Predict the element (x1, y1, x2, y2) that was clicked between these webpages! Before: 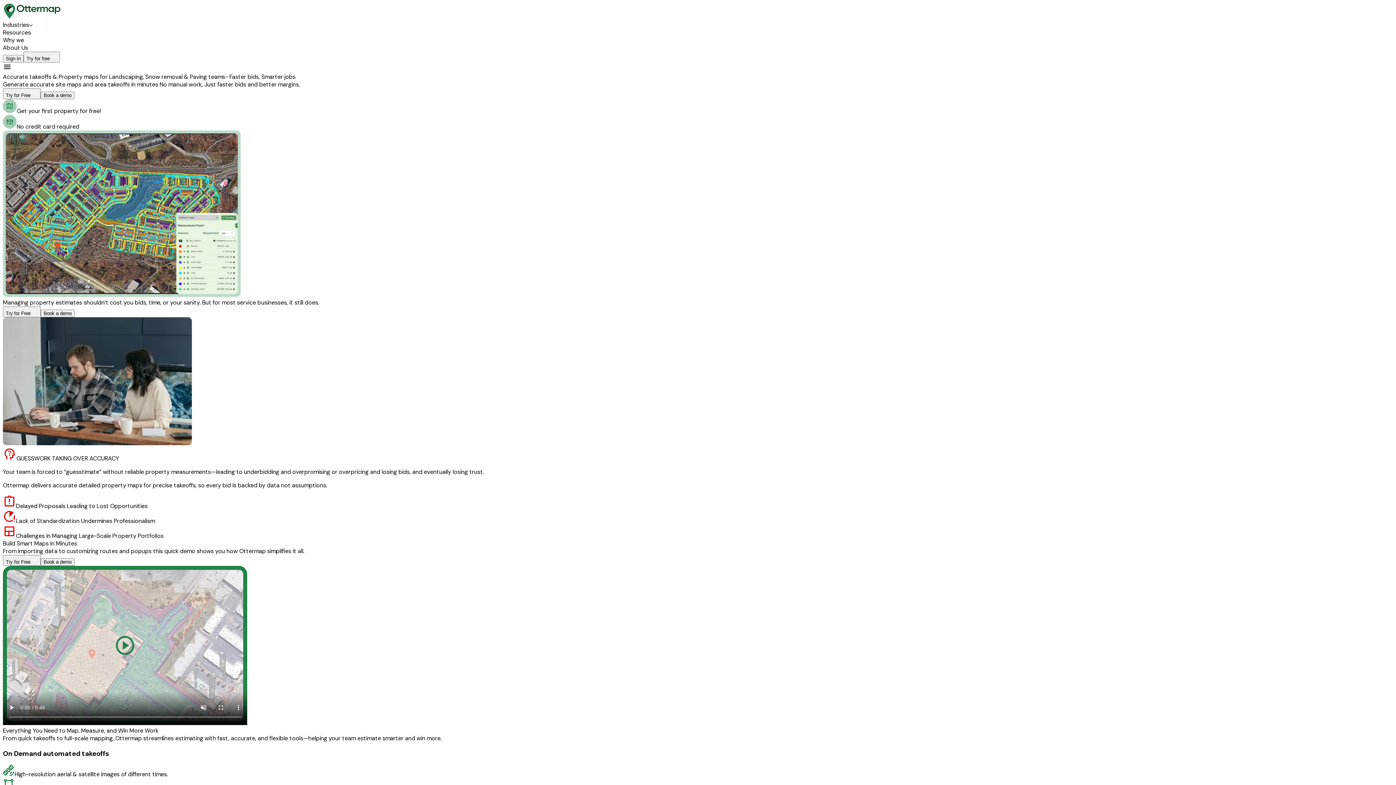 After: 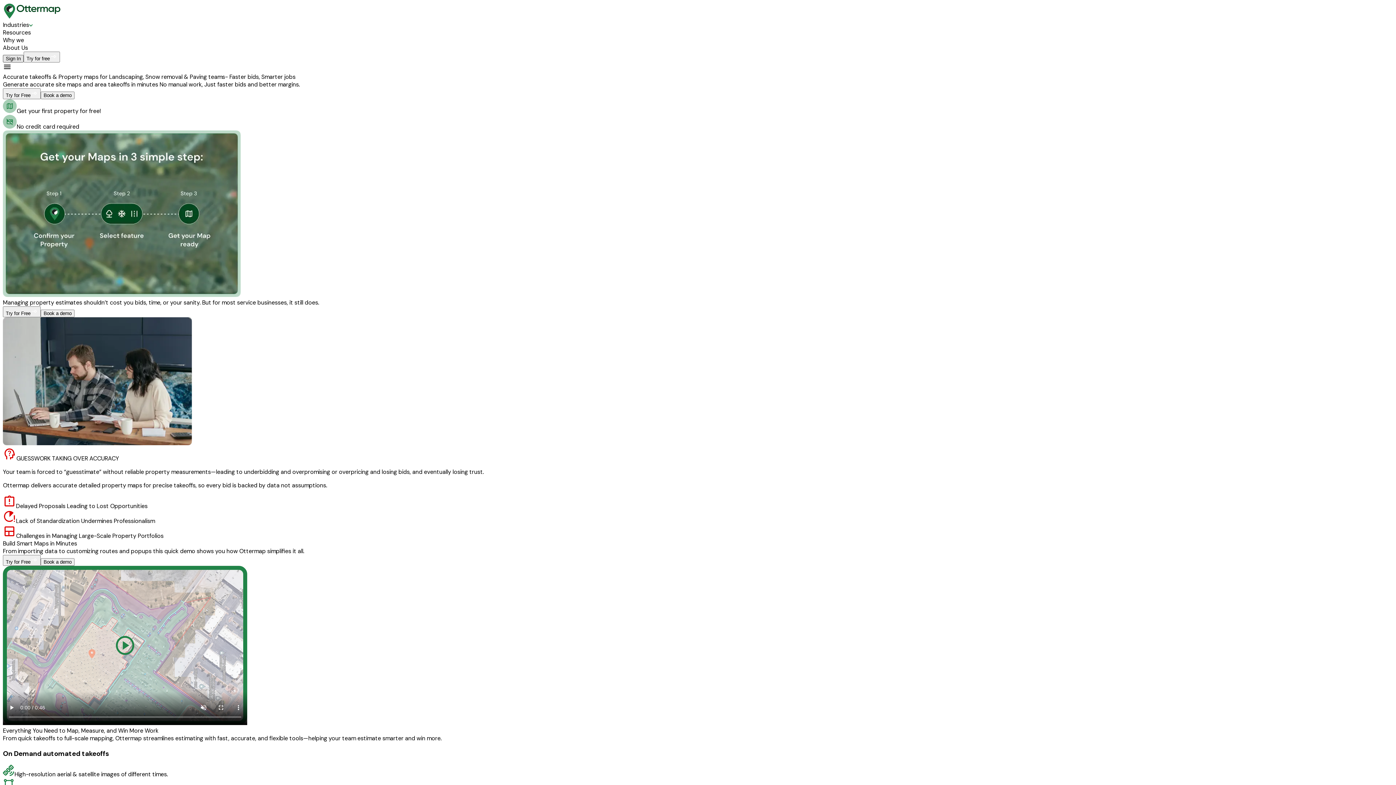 Action: label: Sign In bbox: (2, 54, 23, 62)